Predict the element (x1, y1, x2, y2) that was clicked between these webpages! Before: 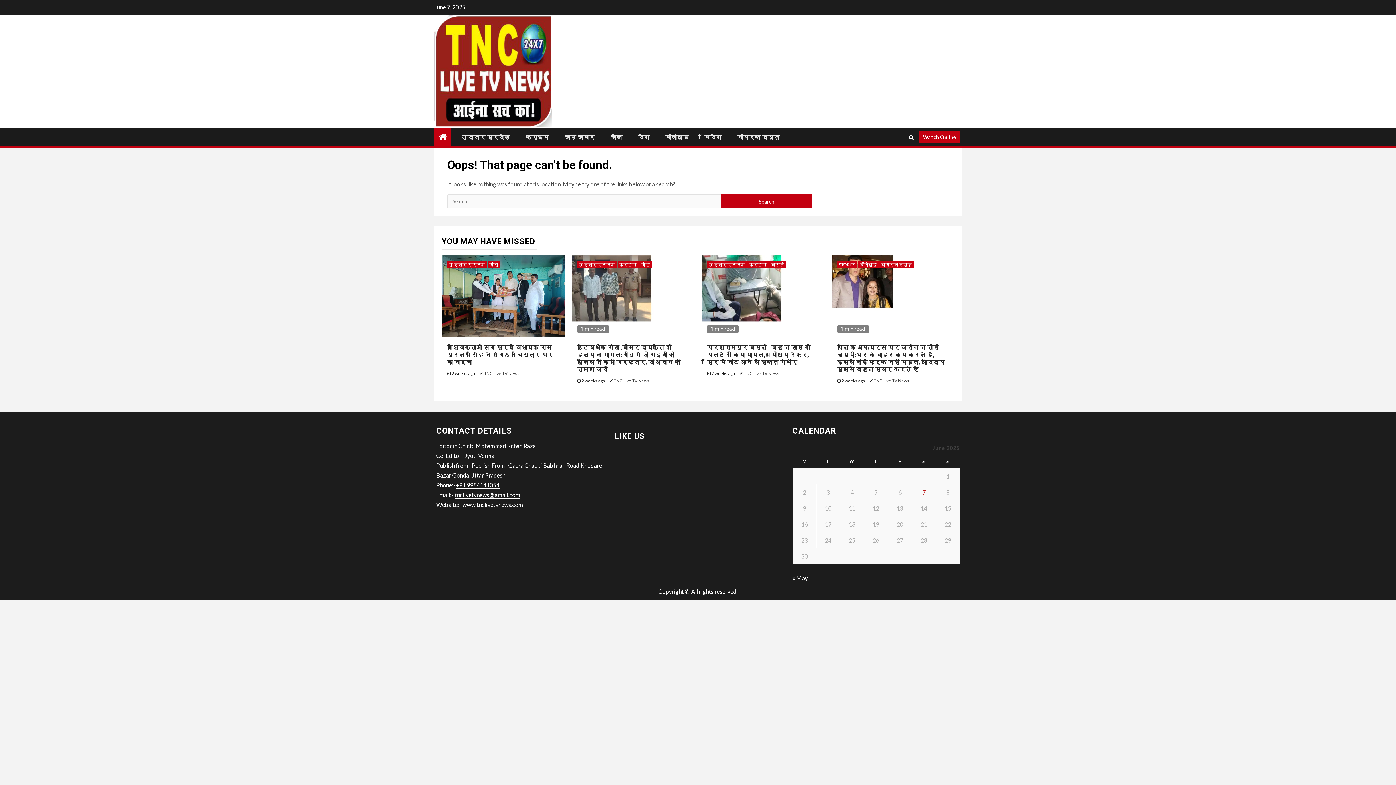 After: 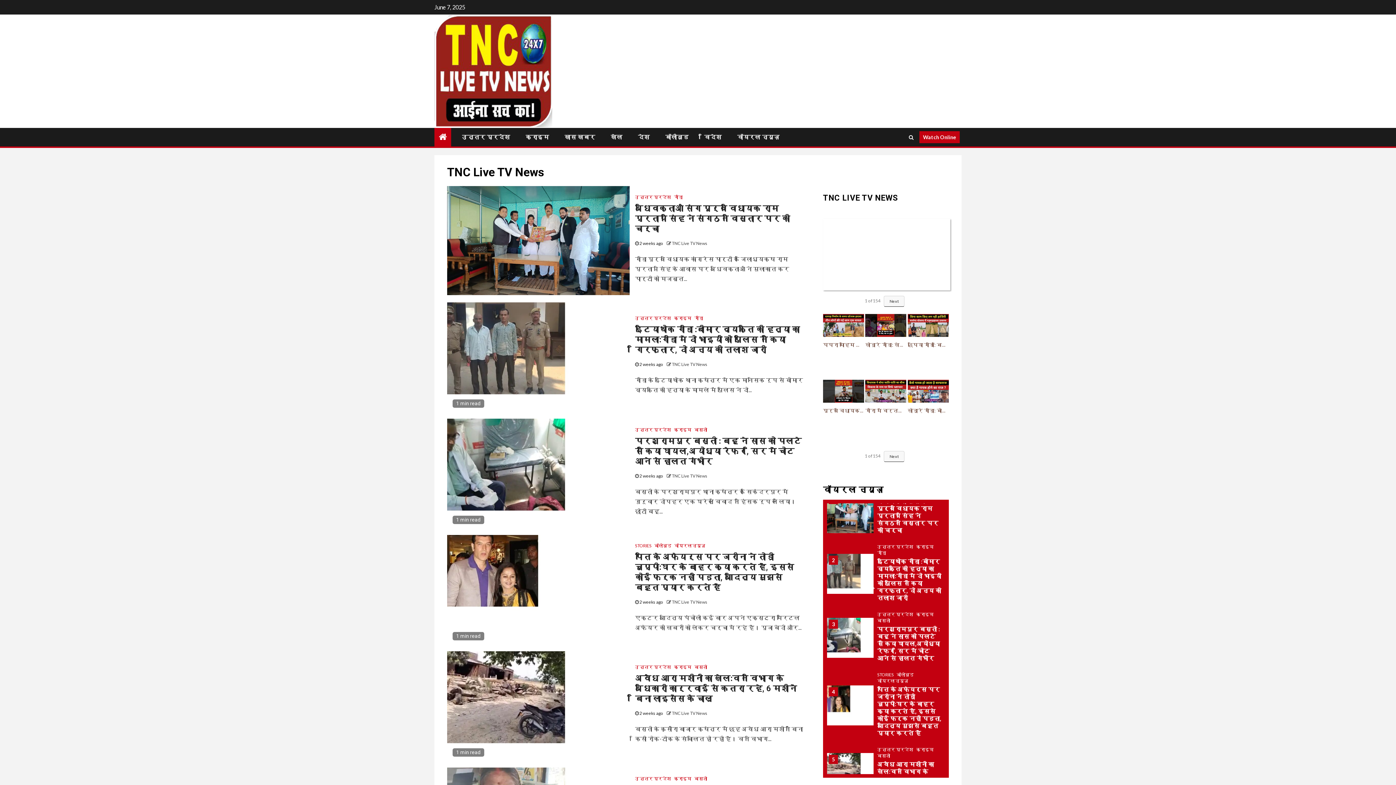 Action: bbox: (484, 370, 519, 376) label: TNC Live TV News